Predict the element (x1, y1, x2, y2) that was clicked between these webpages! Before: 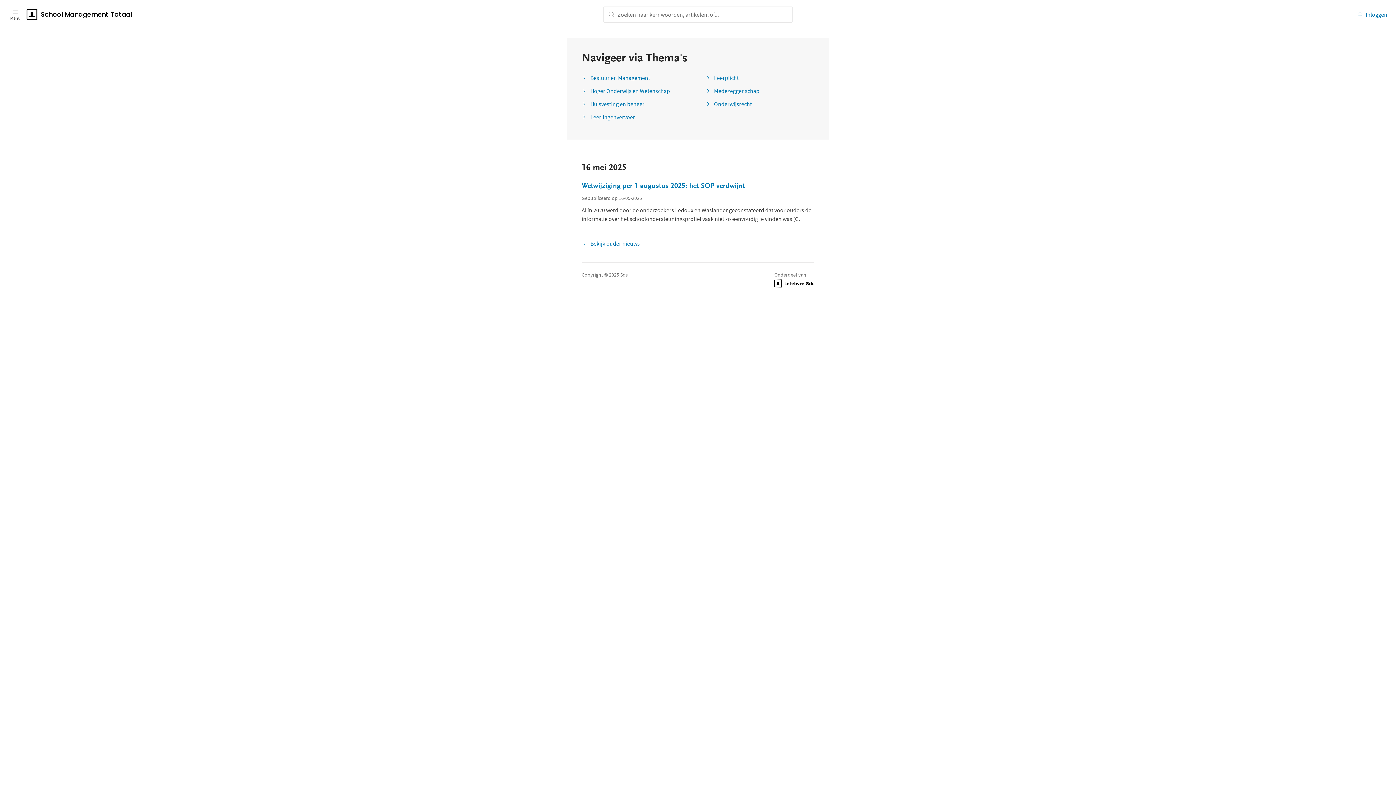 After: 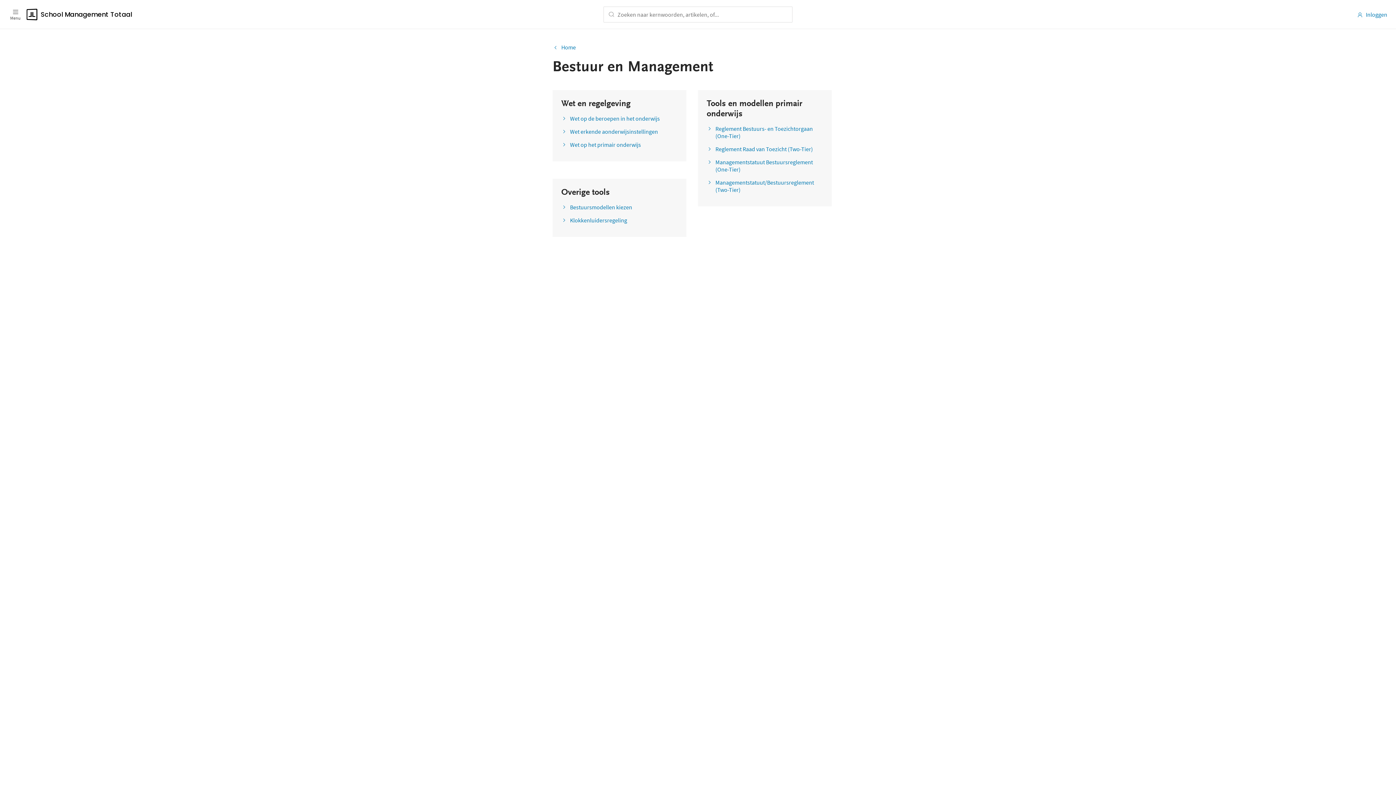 Action: bbox: (581, 74, 650, 81) label: Bestuur en Management